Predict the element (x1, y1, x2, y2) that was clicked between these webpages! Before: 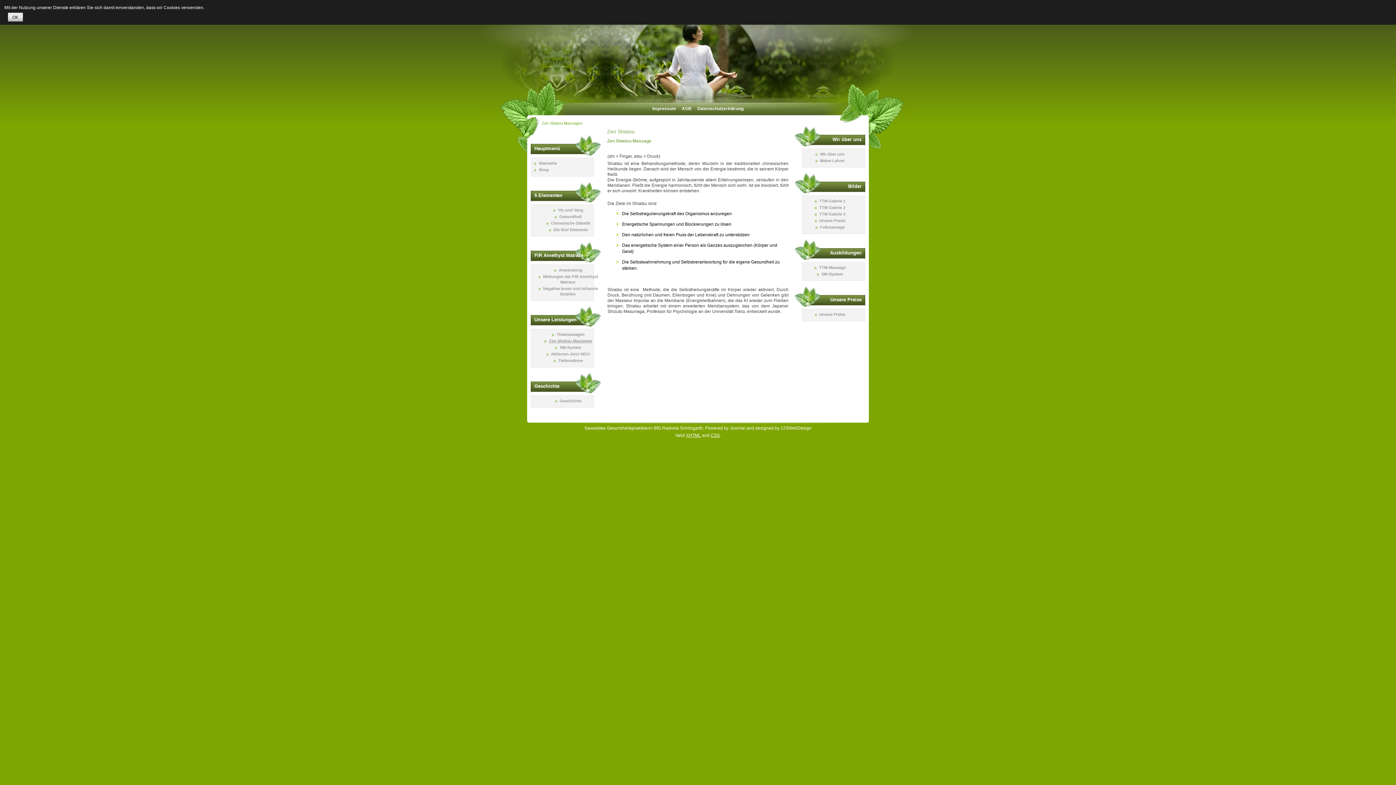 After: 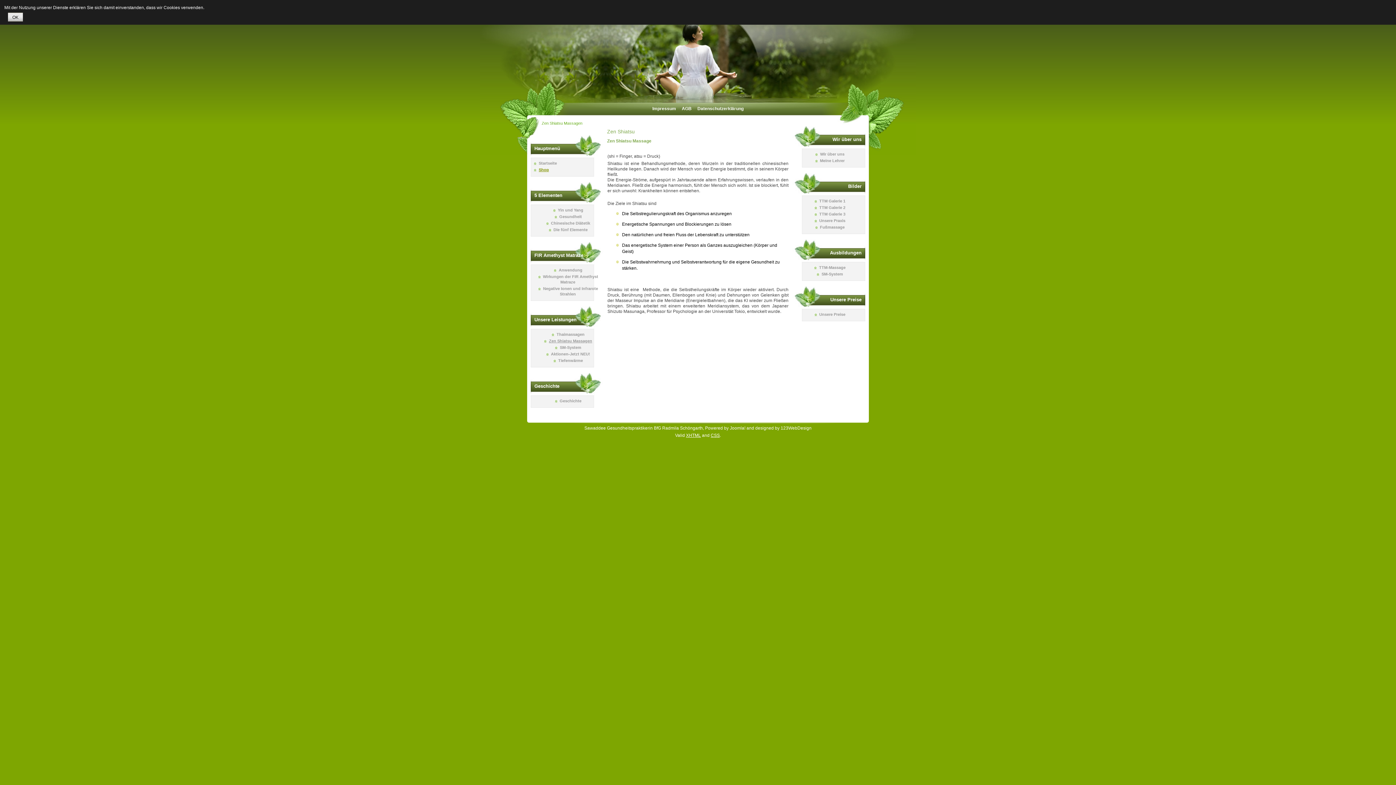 Action: label: Shop bbox: (533, 167, 549, 172)